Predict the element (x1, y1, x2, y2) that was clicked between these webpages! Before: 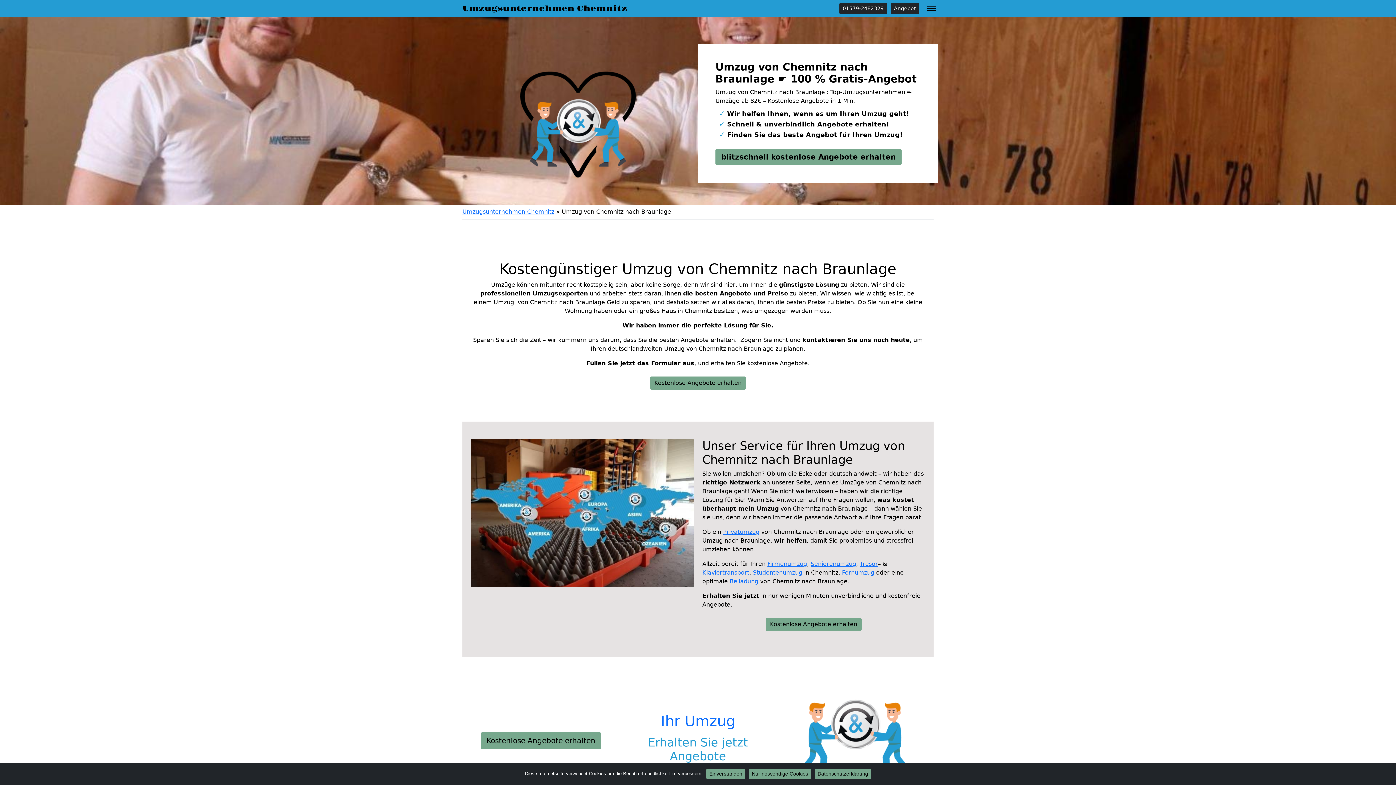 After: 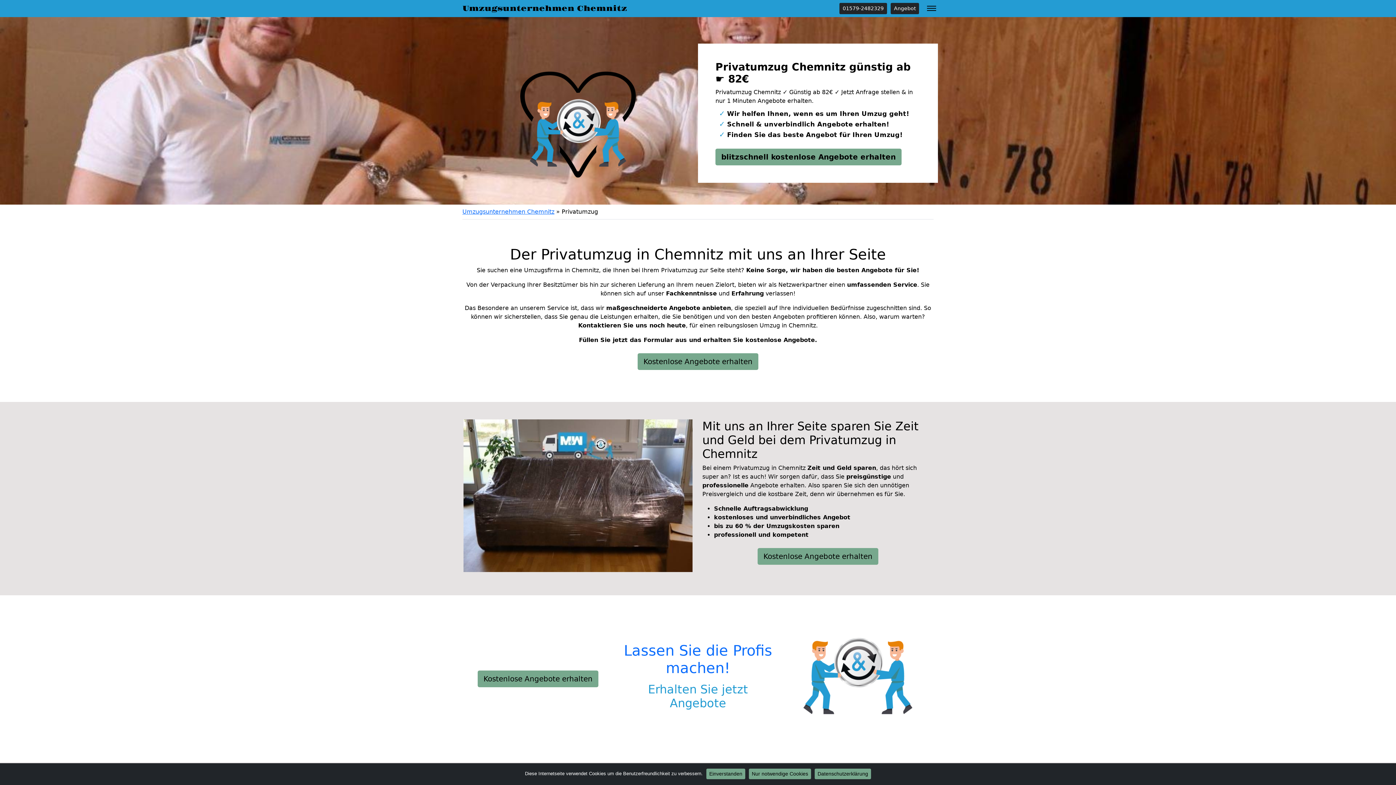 Action: label: Privatumzug bbox: (723, 528, 759, 535)